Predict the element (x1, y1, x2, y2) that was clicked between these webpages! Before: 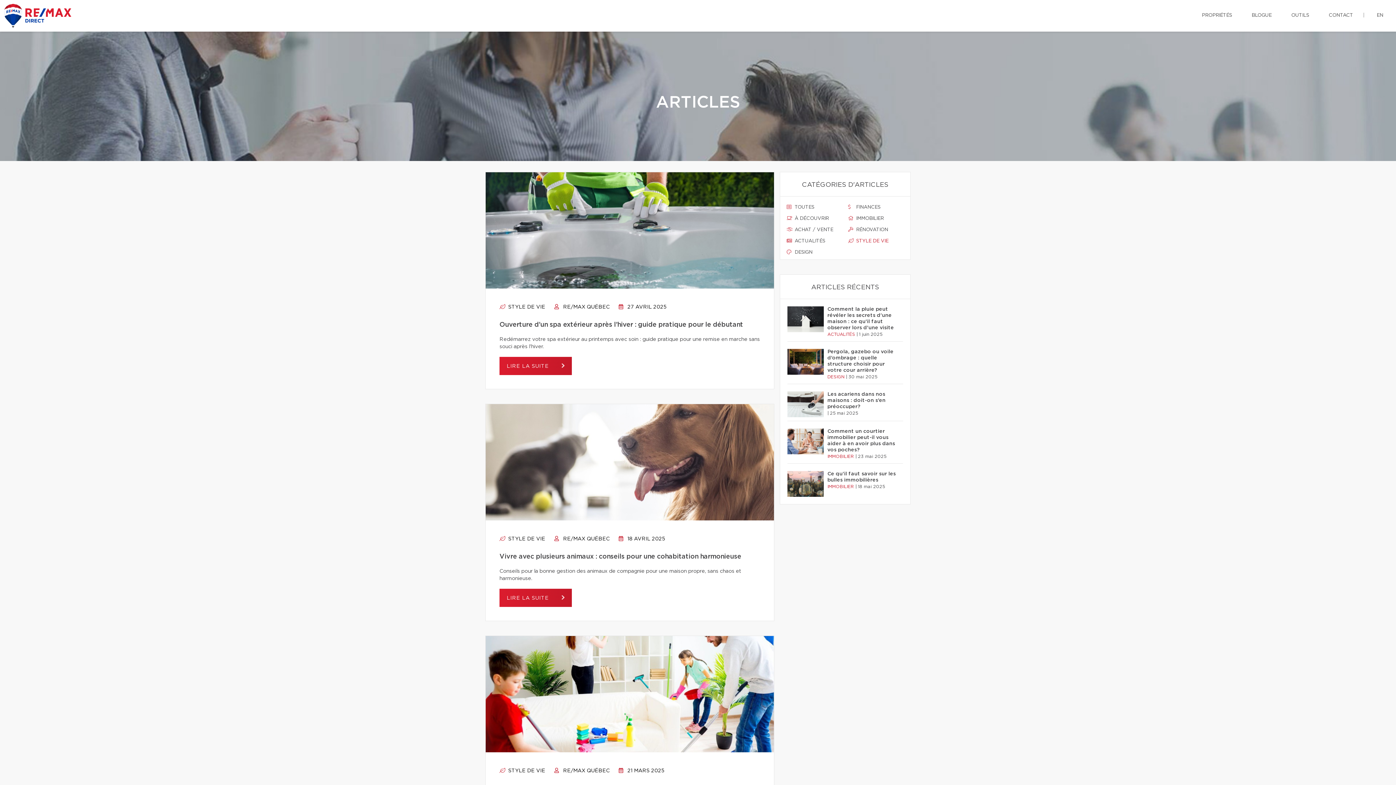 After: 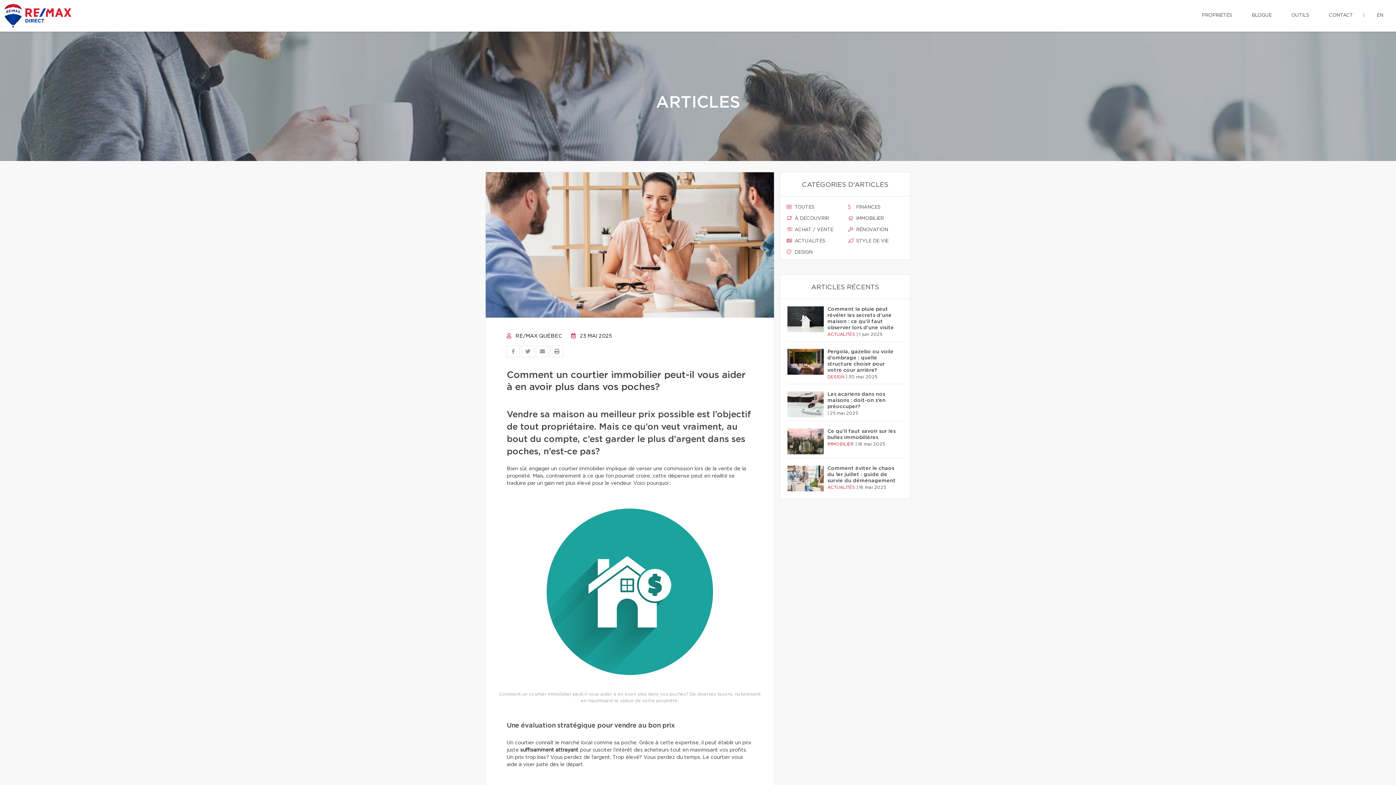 Action: bbox: (787, 428, 824, 454)